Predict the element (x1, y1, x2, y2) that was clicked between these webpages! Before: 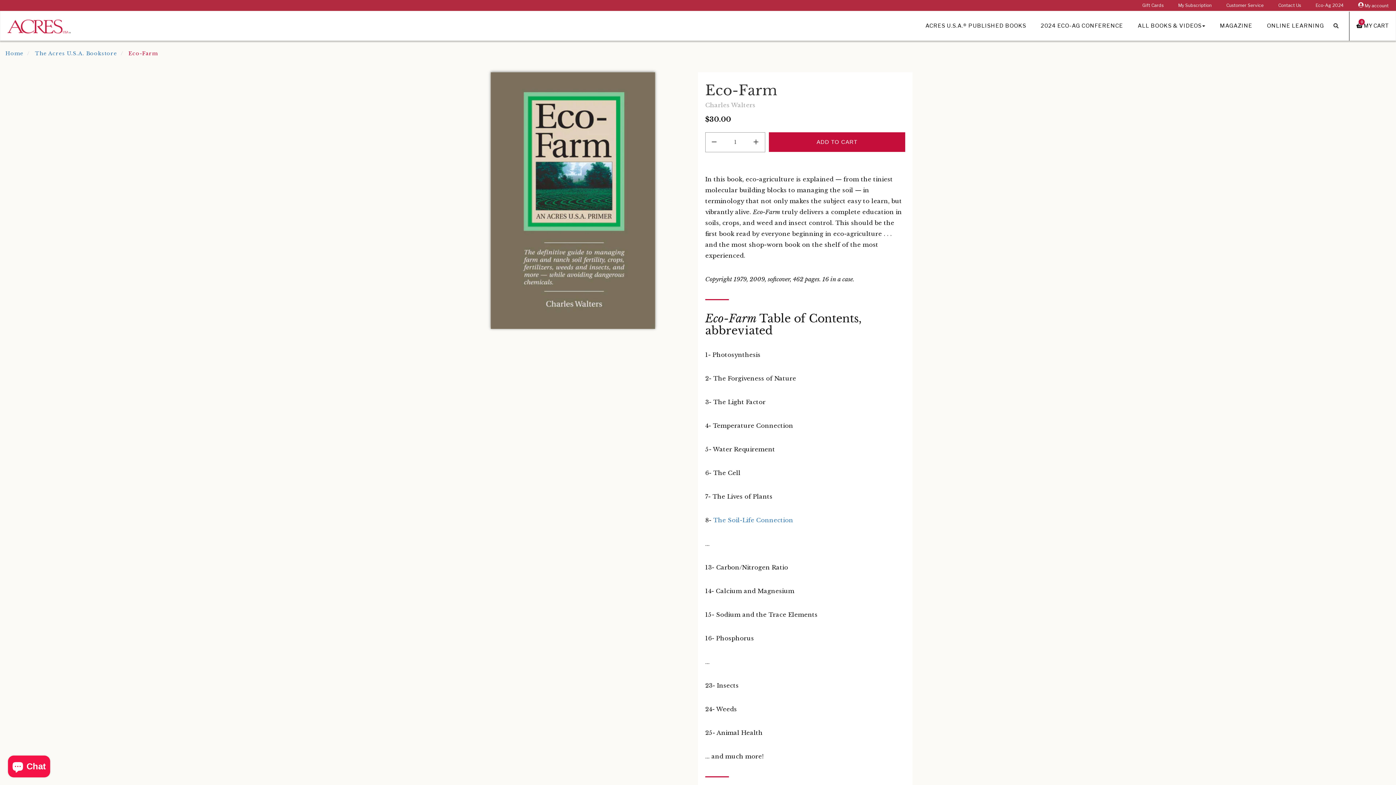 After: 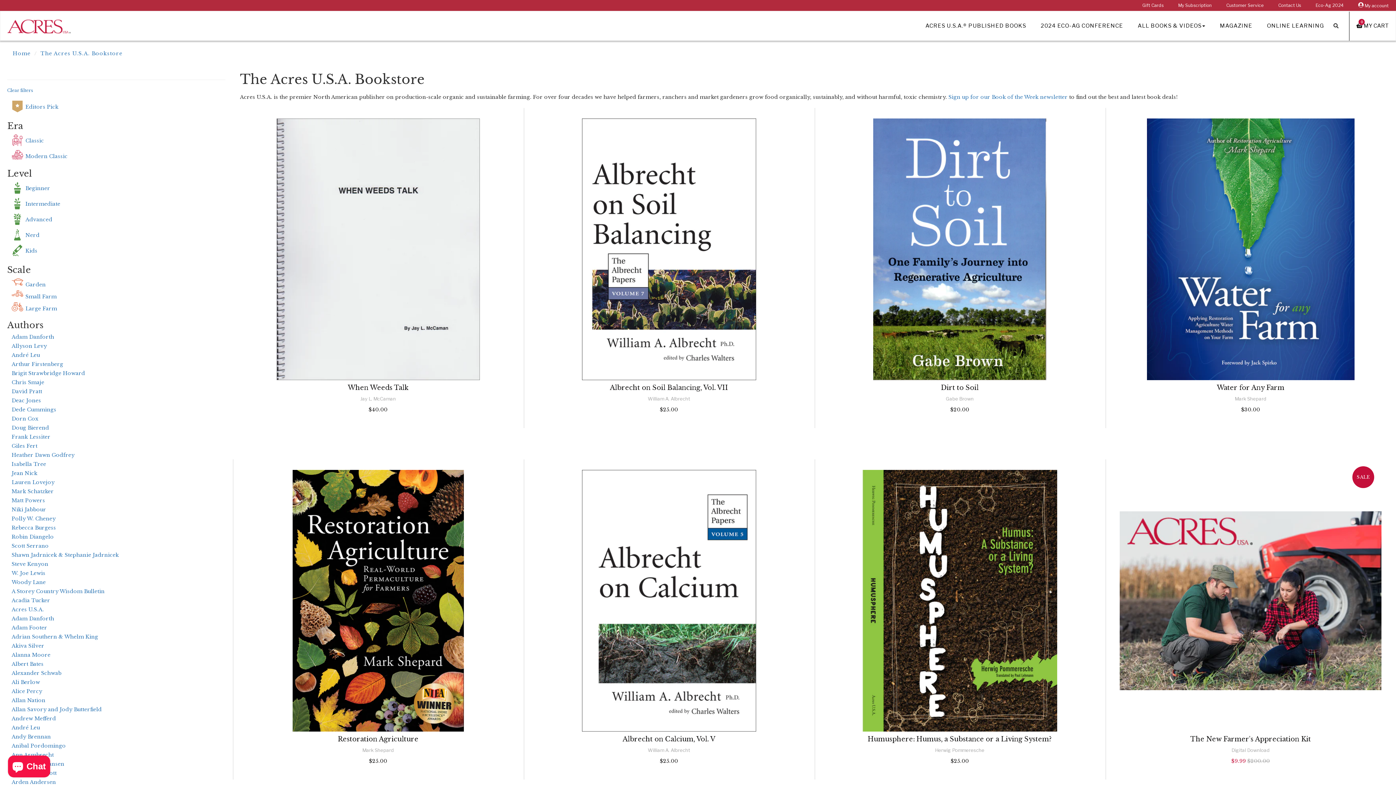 Action: label: The Acres U.S.A. Bookstore bbox: (34, 50, 117, 56)